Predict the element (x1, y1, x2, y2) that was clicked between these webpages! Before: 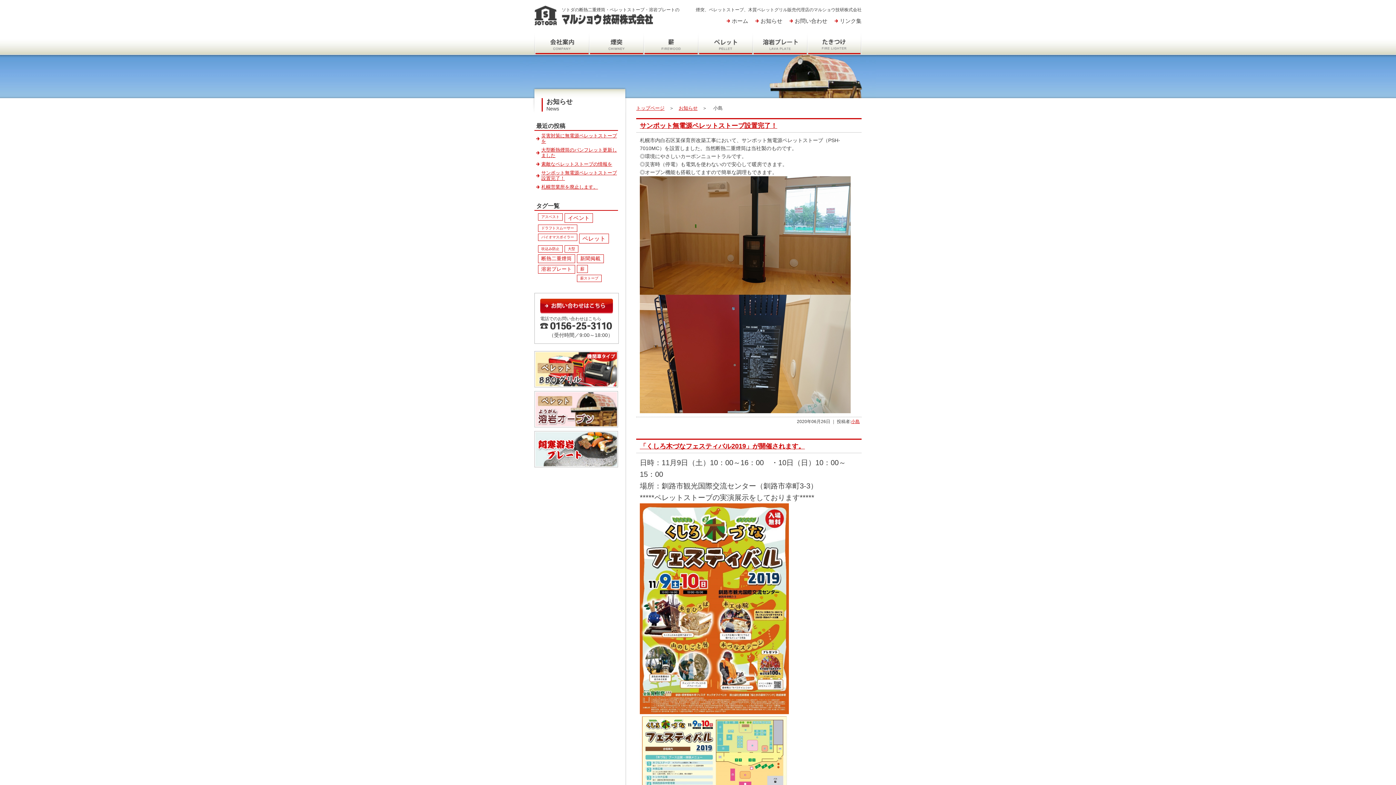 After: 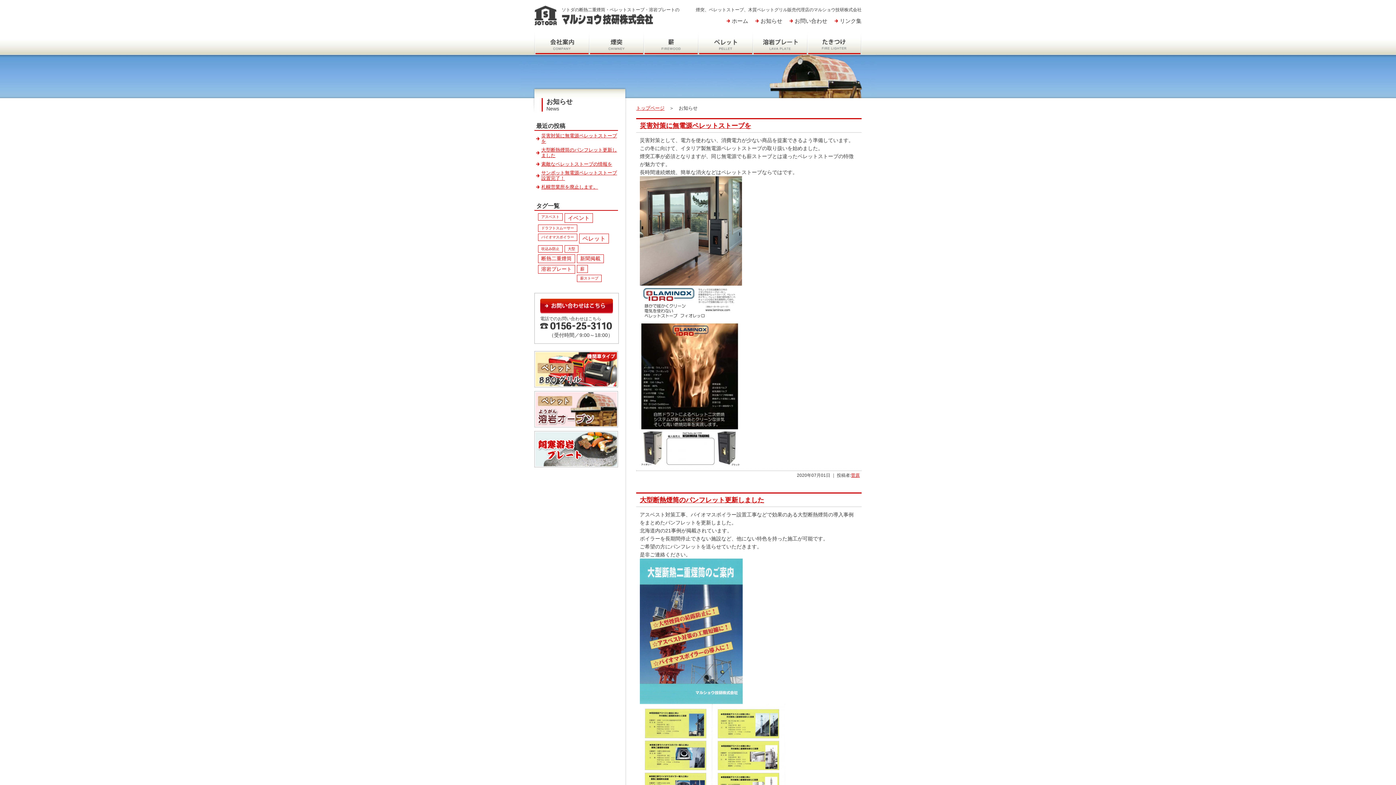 Action: bbox: (760, 17, 782, 24) label: お知らせ